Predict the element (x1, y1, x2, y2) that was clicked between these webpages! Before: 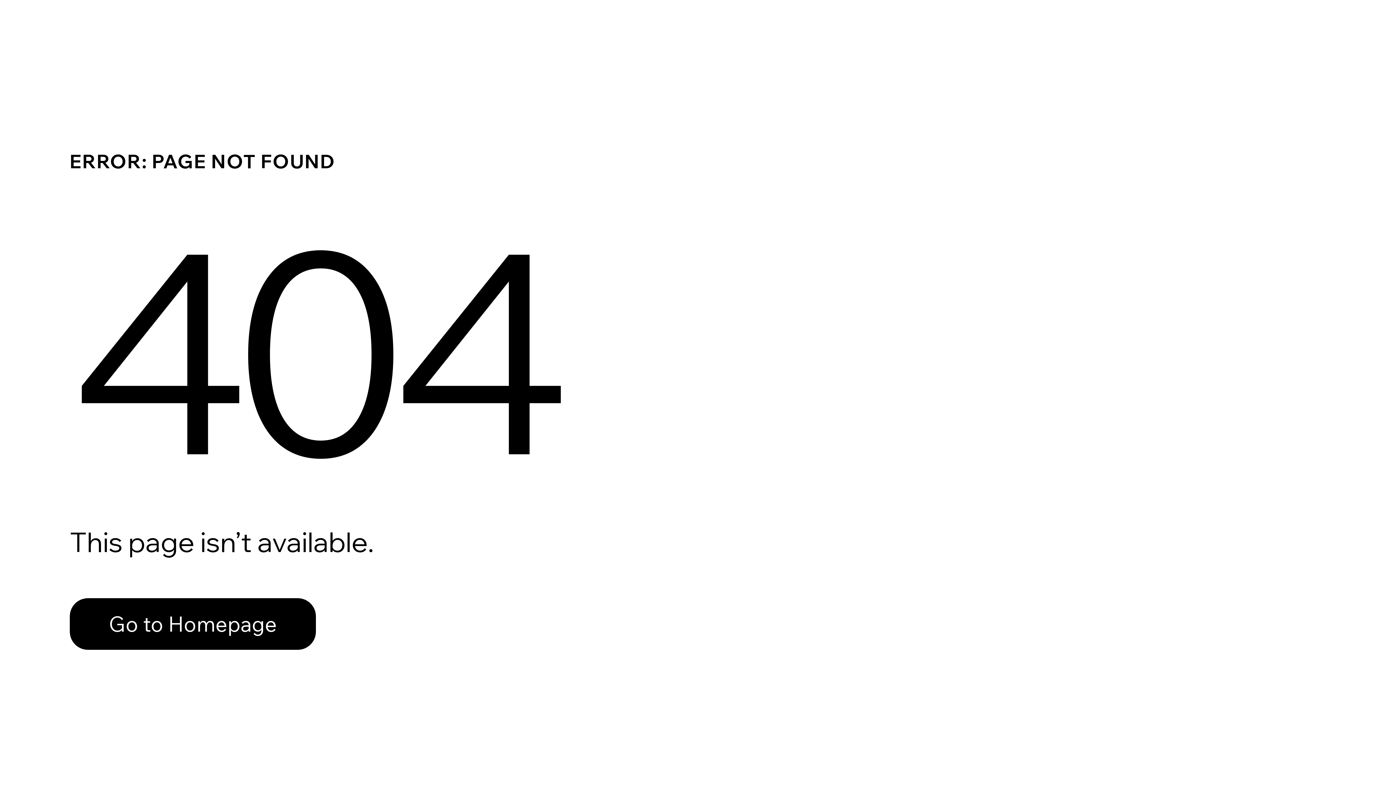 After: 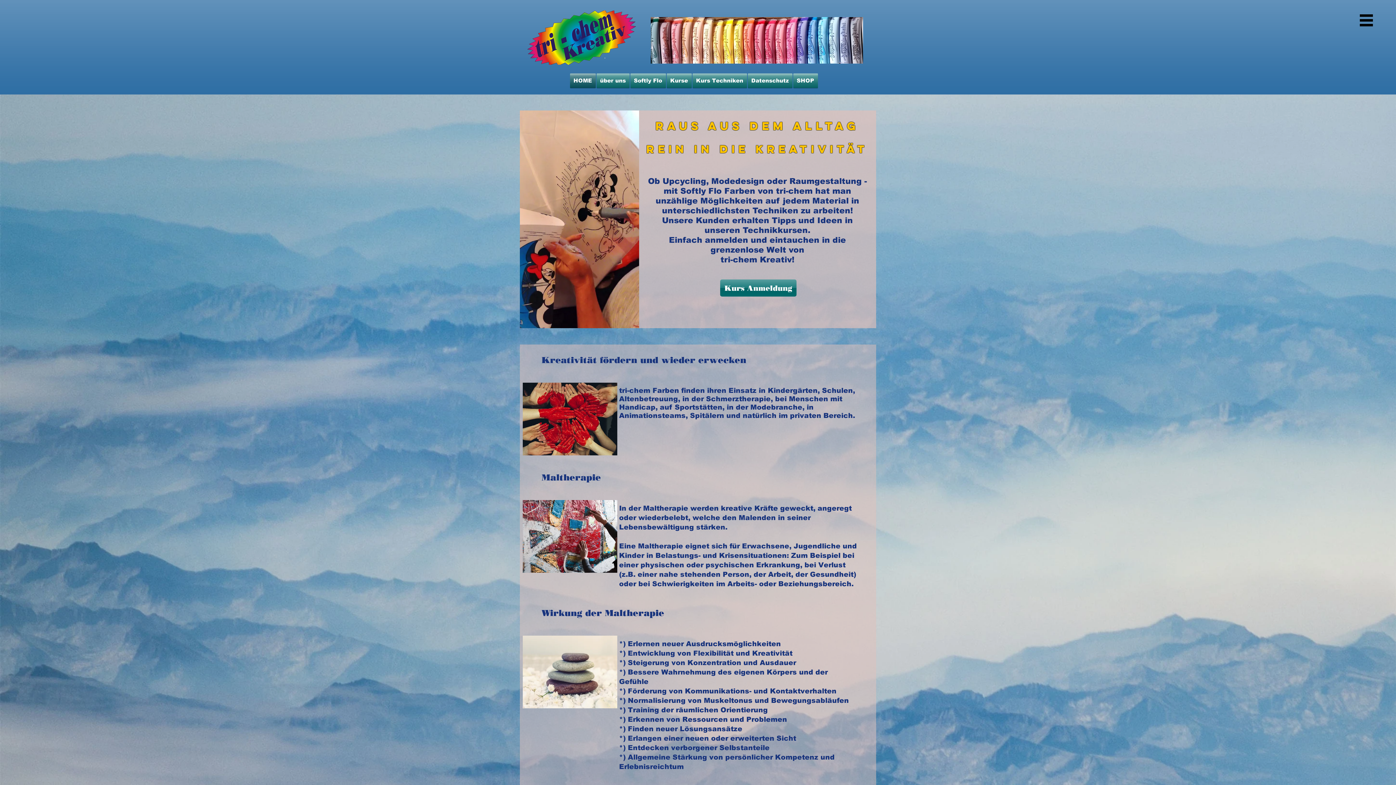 Action: label: Go to Homepage bbox: (69, 598, 316, 650)